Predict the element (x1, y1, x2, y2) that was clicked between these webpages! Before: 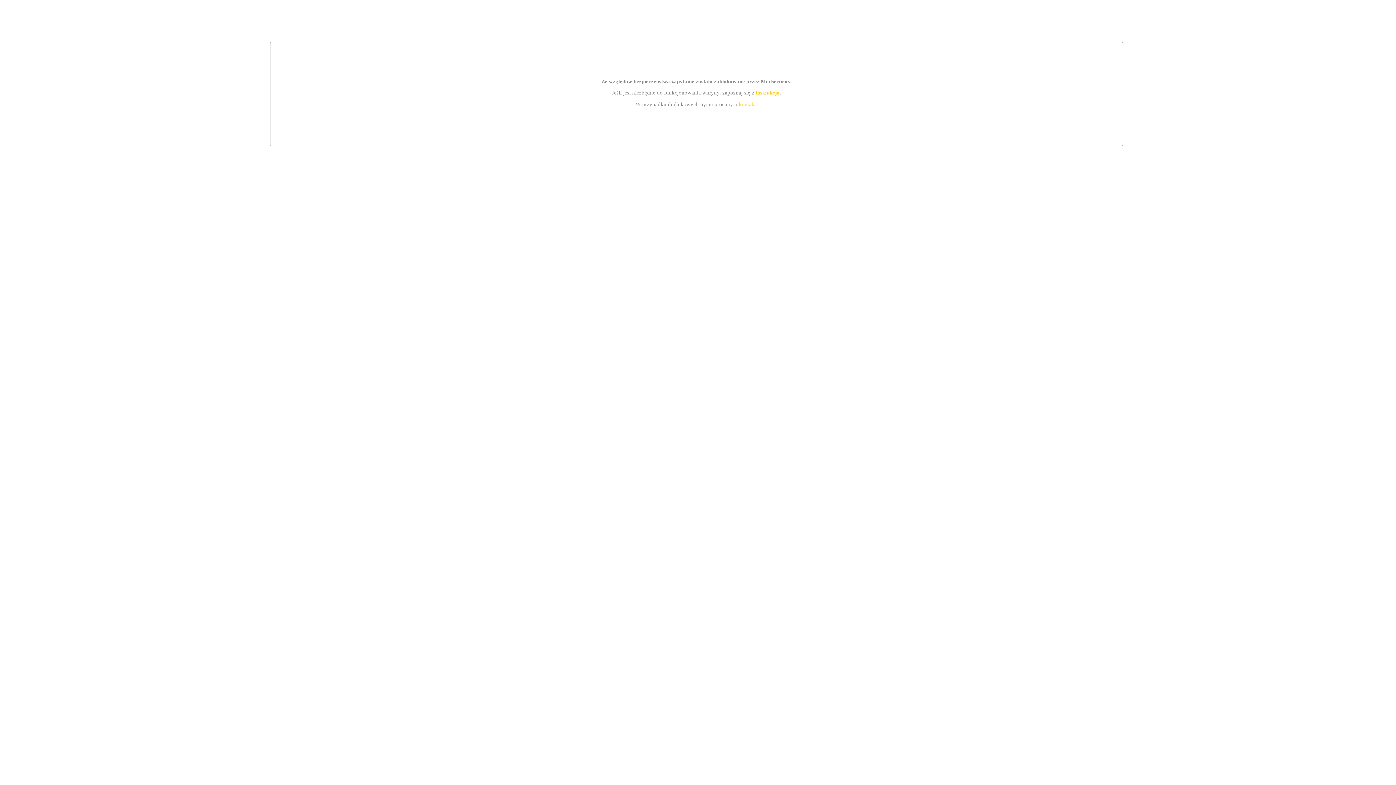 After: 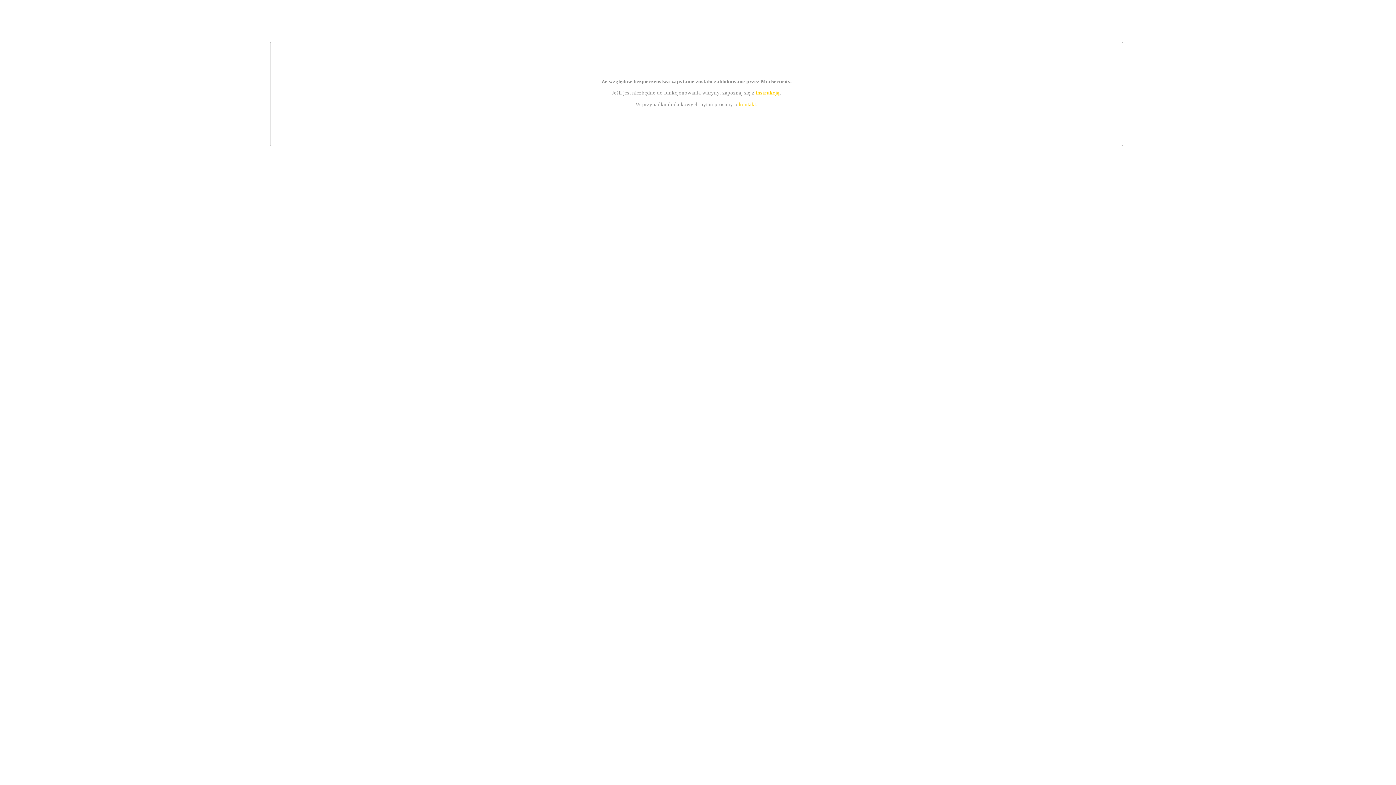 Action: label: kontakt bbox: (739, 101, 756, 107)